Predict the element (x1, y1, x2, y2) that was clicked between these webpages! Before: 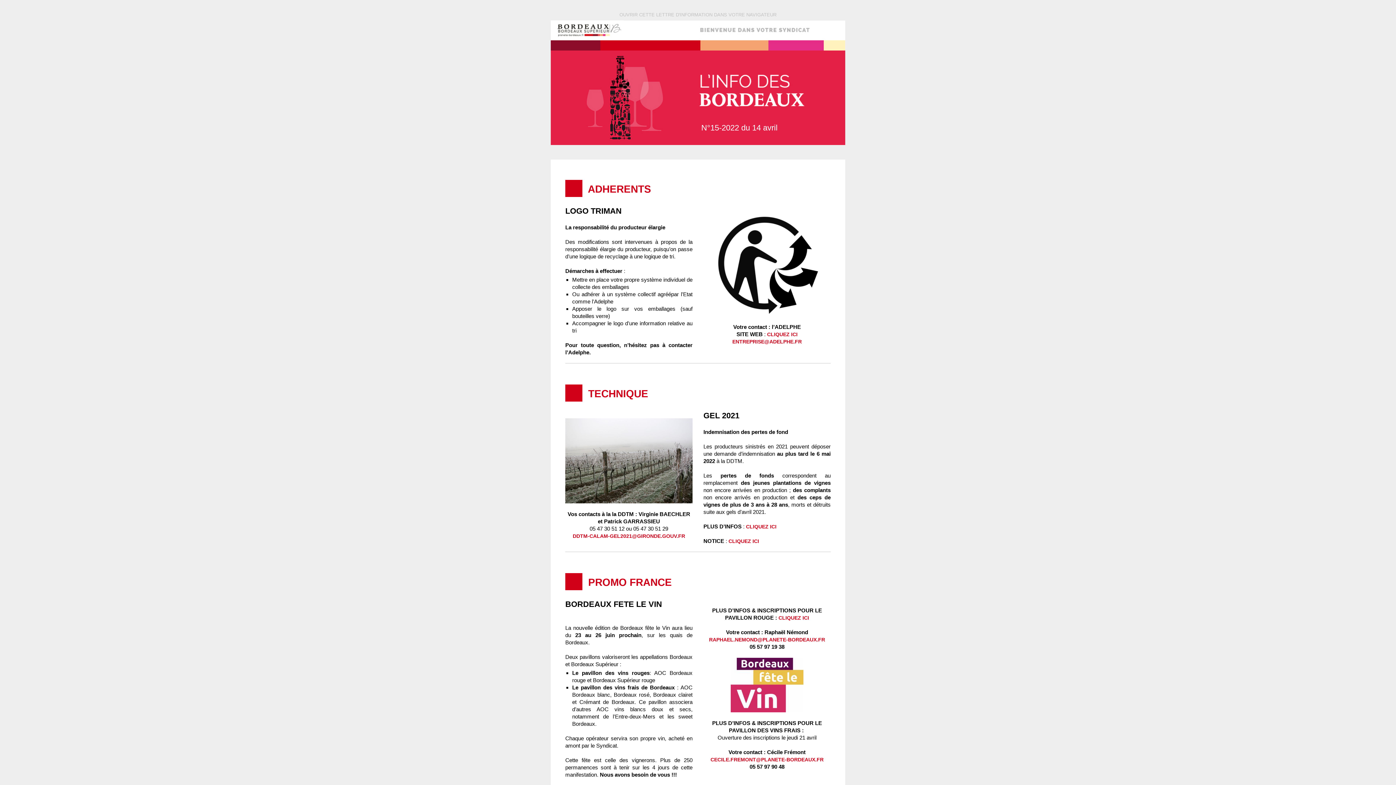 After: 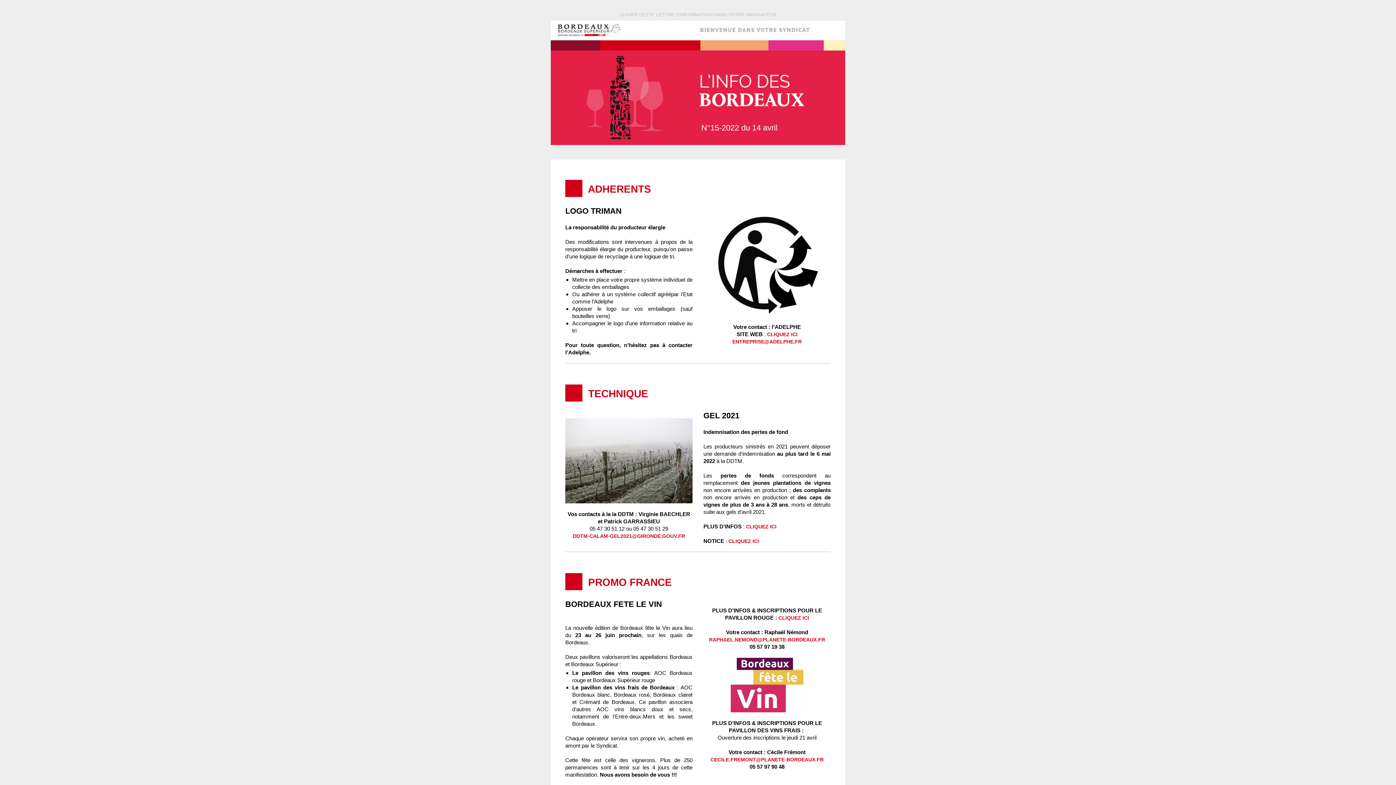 Action: label: CLIQUEZ ICI bbox: (746, 518, 776, 529)